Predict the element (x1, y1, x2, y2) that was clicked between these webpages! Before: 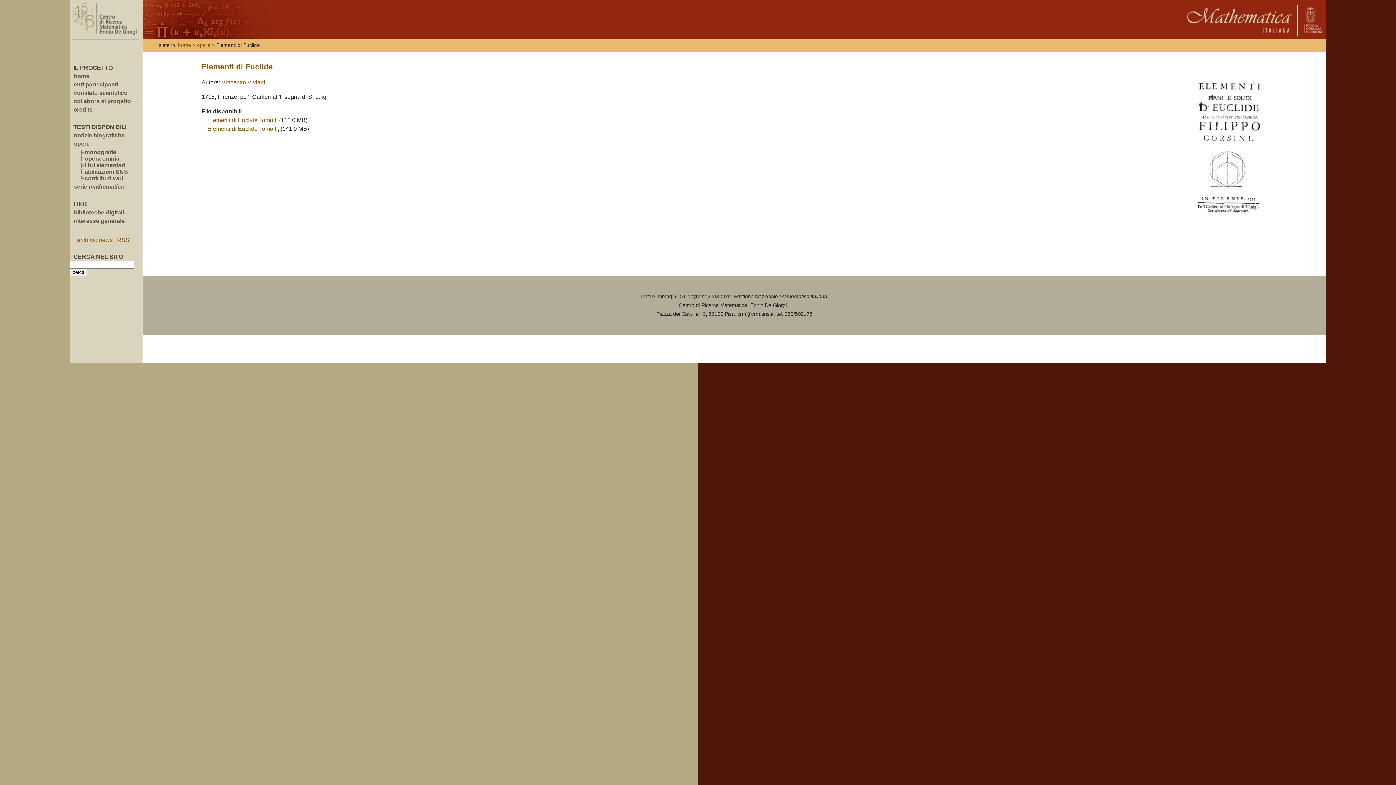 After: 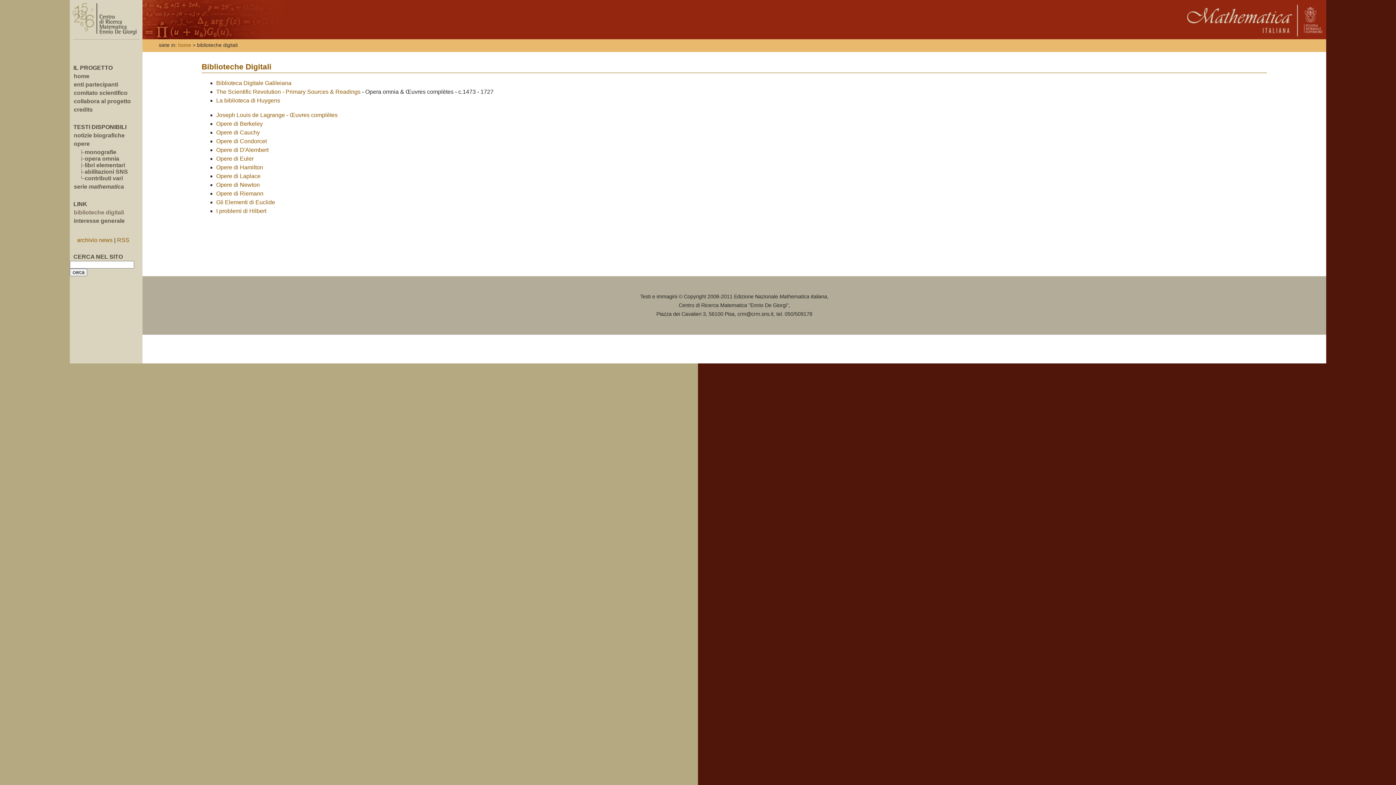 Action: bbox: (73, 209, 124, 215) label: biblioteche digitali